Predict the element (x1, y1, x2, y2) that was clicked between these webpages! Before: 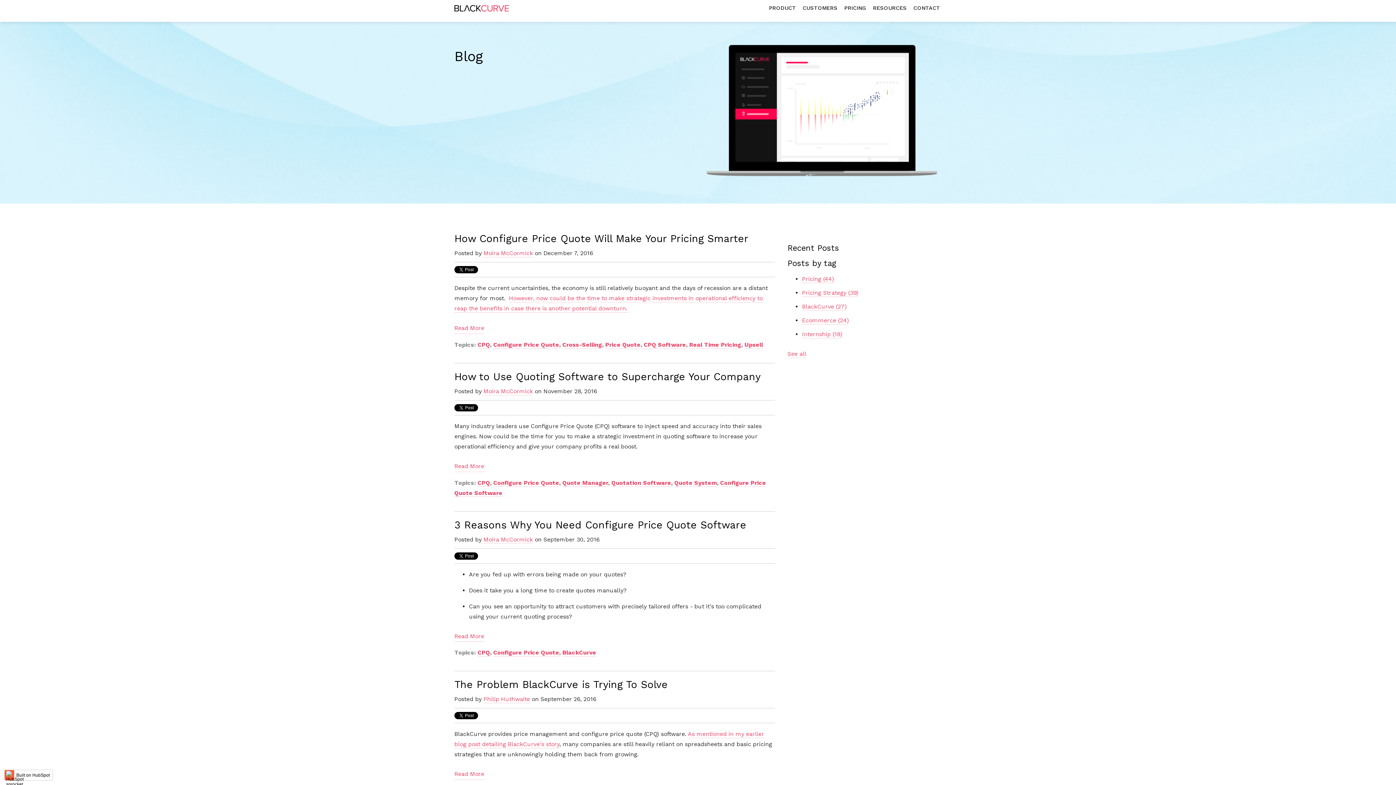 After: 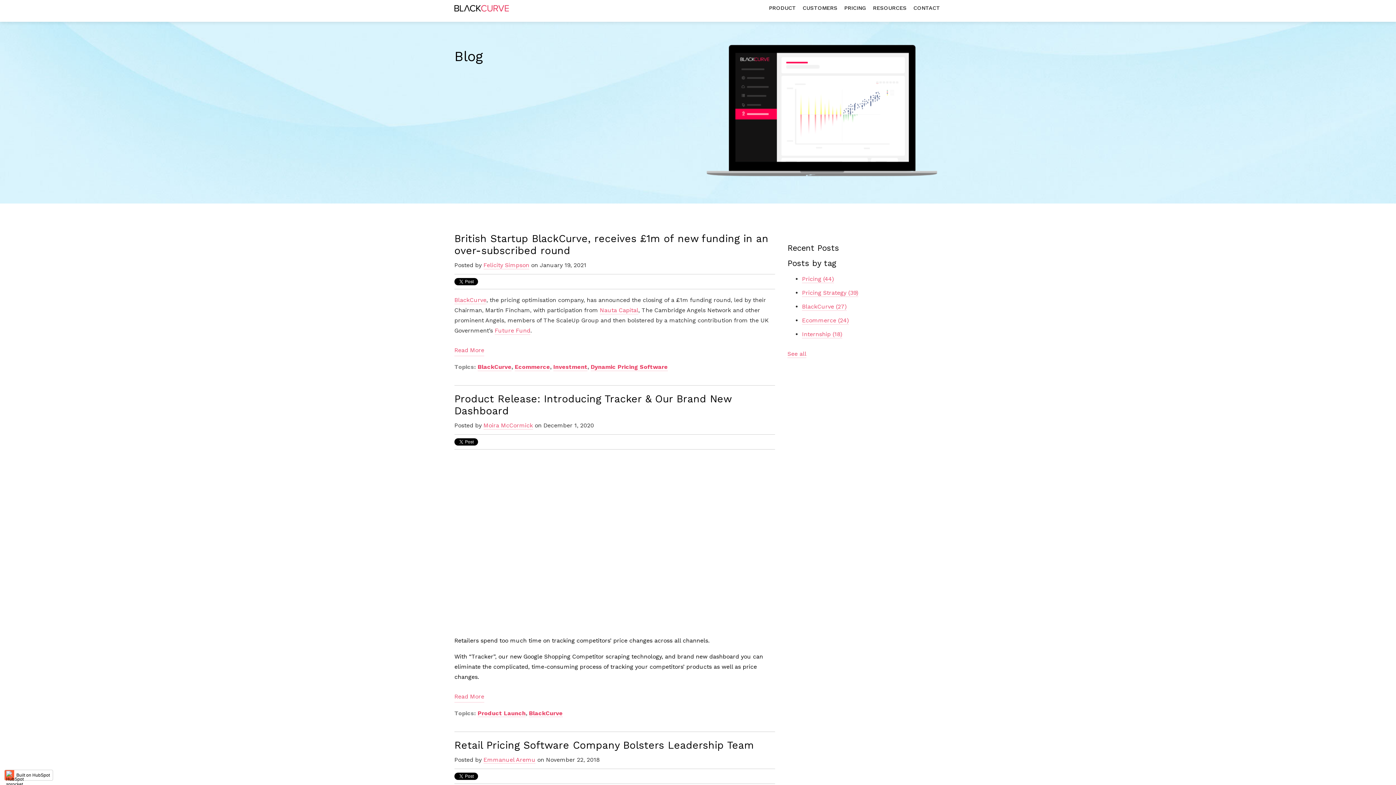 Action: label: BlackCurve bbox: (562, 649, 596, 657)